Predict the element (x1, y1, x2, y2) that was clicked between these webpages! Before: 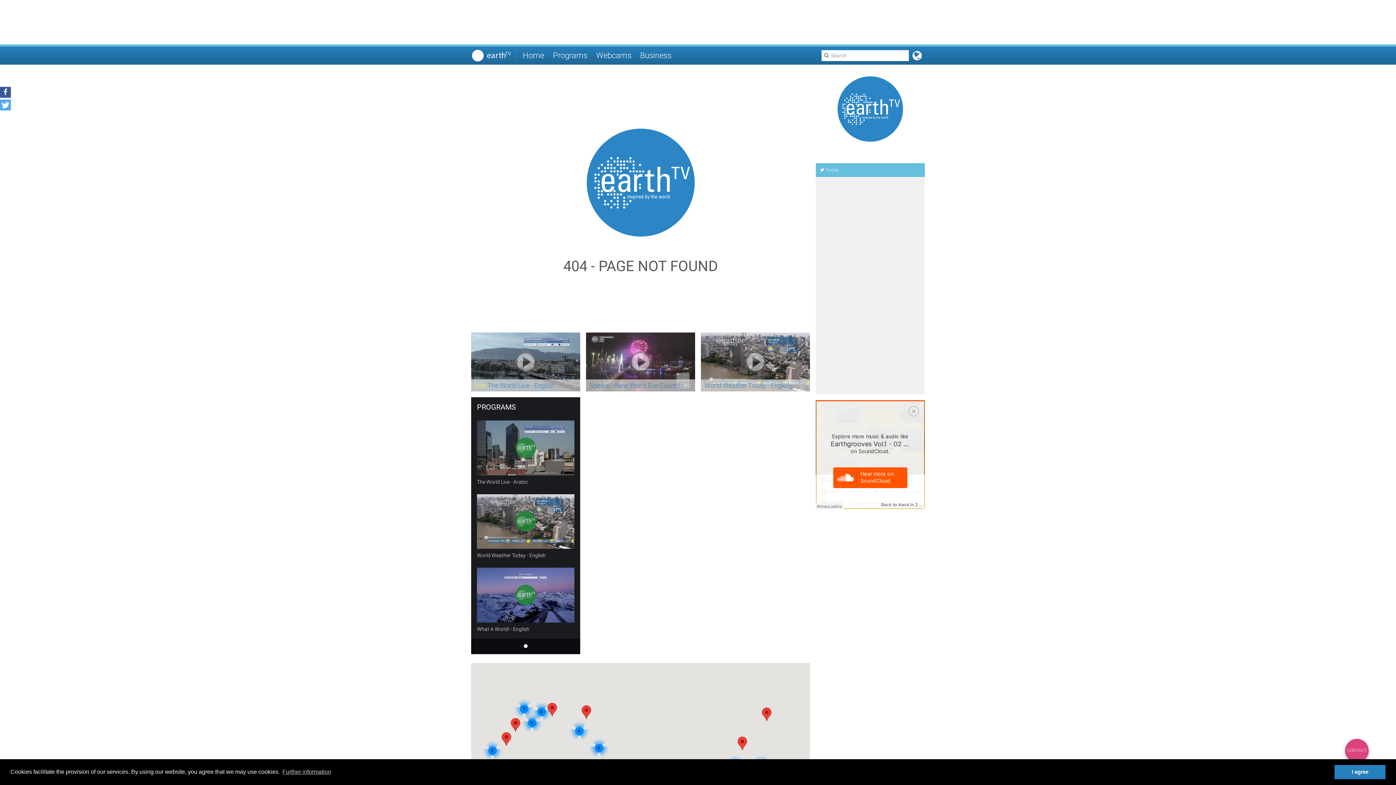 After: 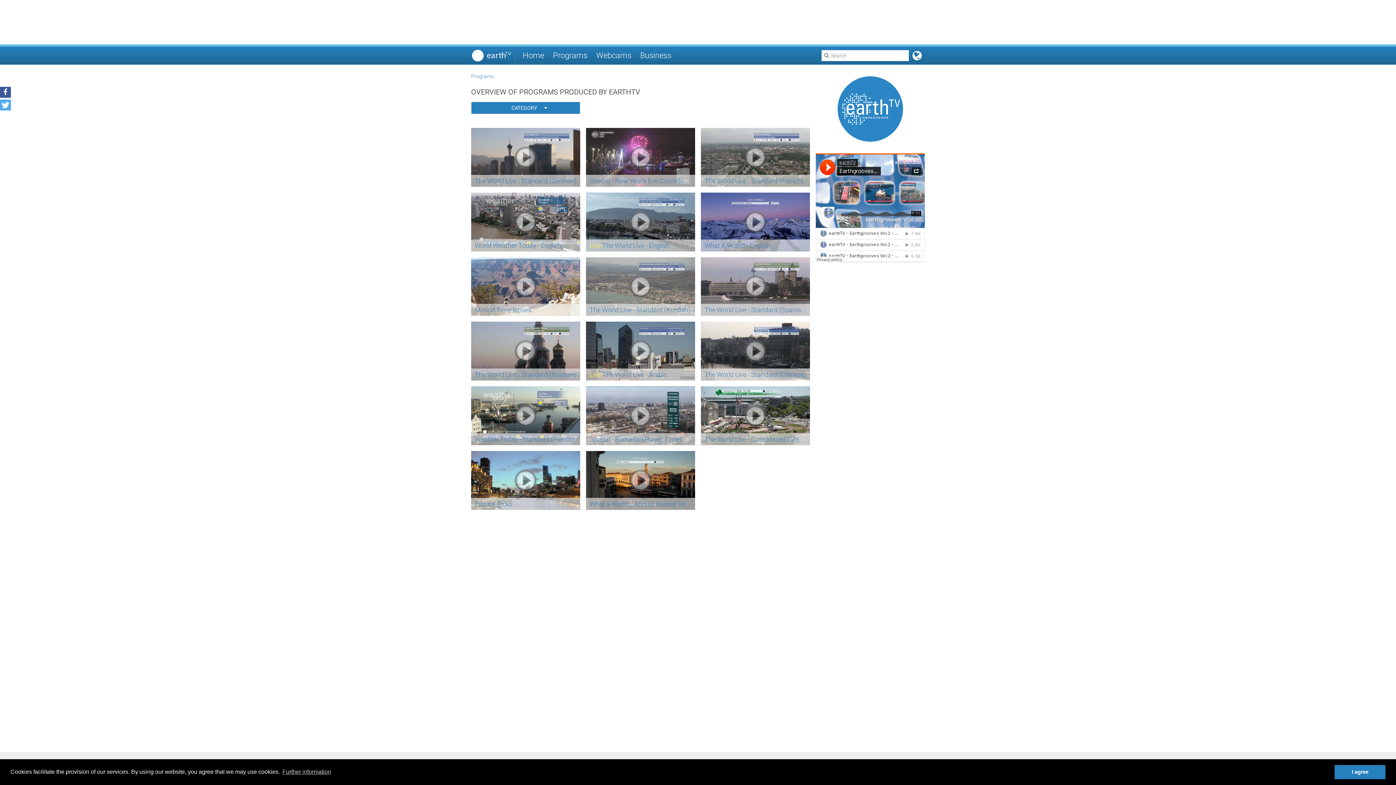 Action: label: Programs bbox: (548, 46, 592, 64)